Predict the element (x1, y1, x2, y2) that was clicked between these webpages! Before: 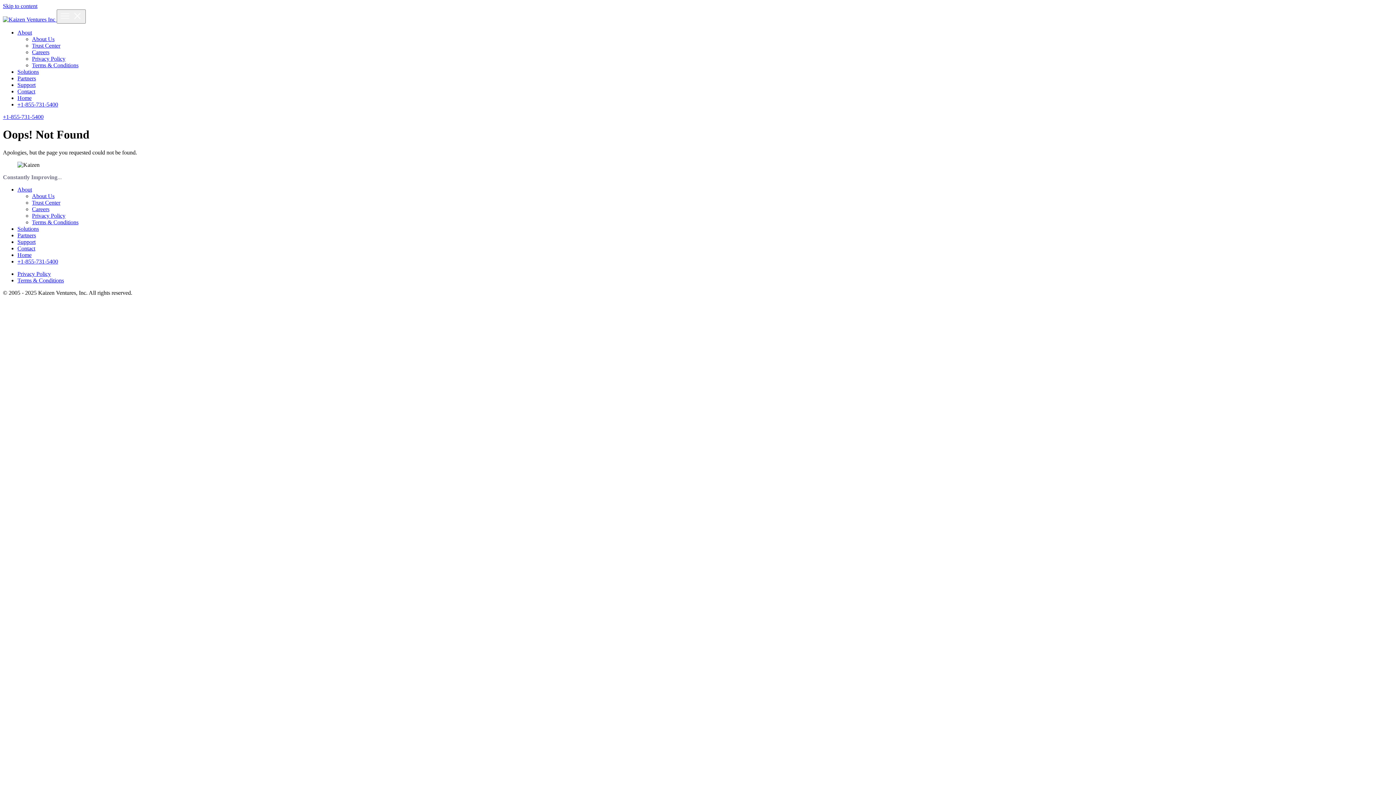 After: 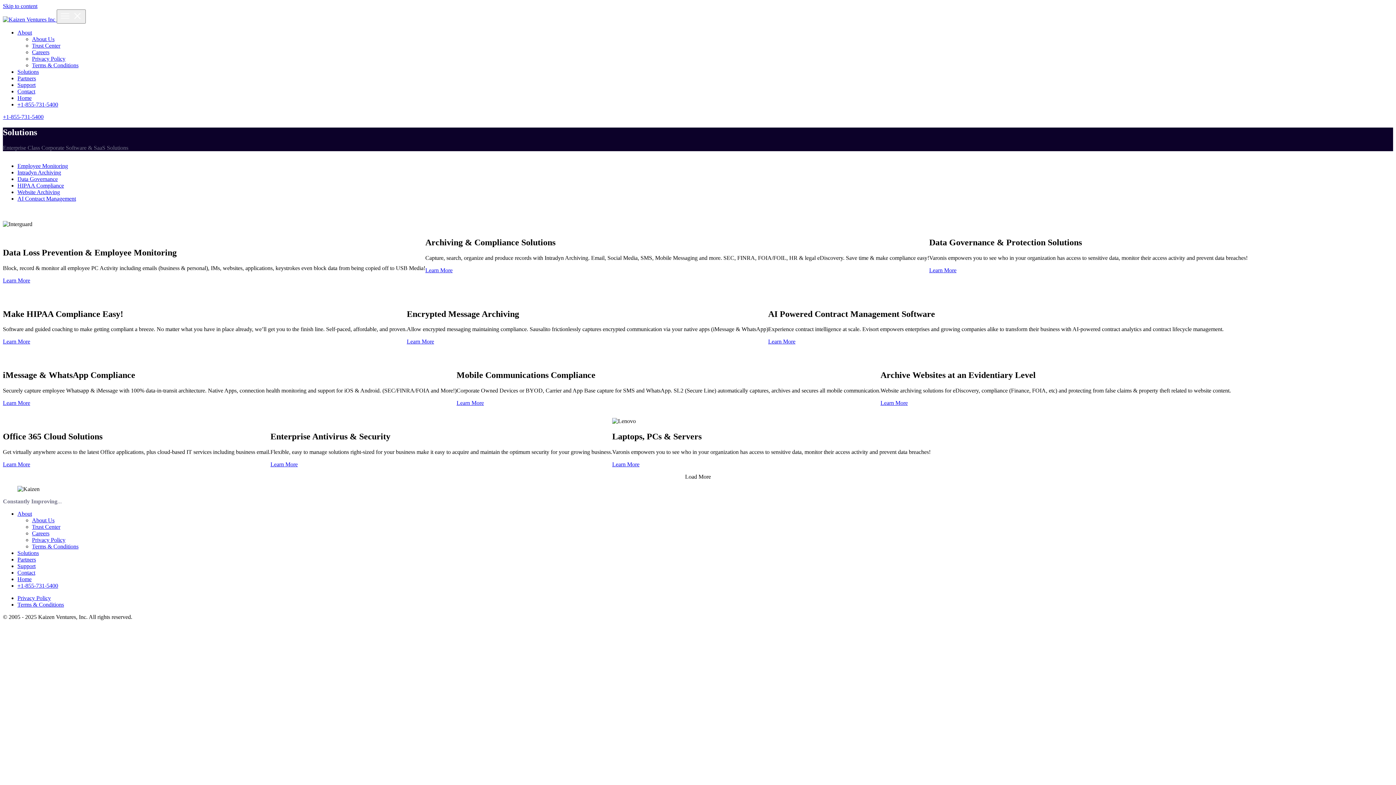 Action: bbox: (17, 225, 38, 231) label: Solutions